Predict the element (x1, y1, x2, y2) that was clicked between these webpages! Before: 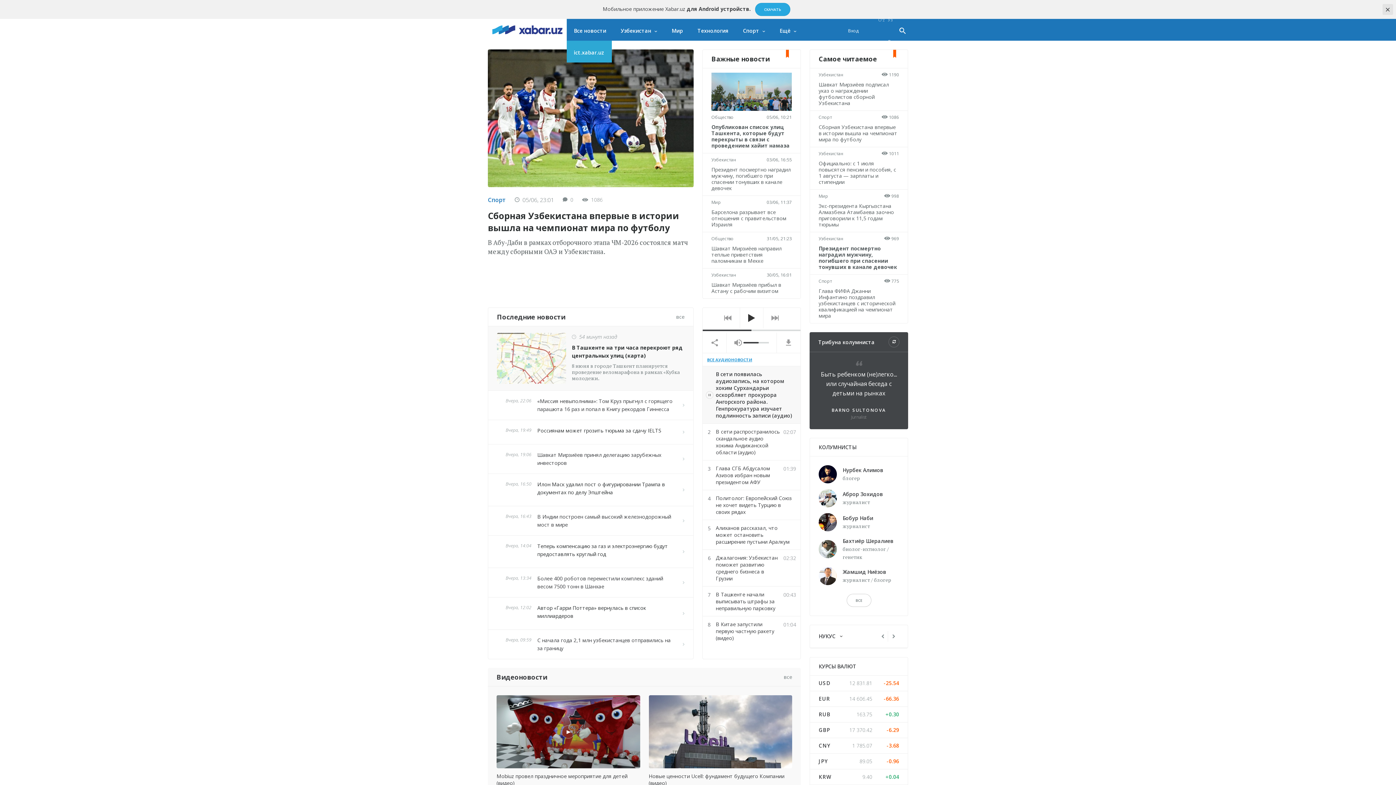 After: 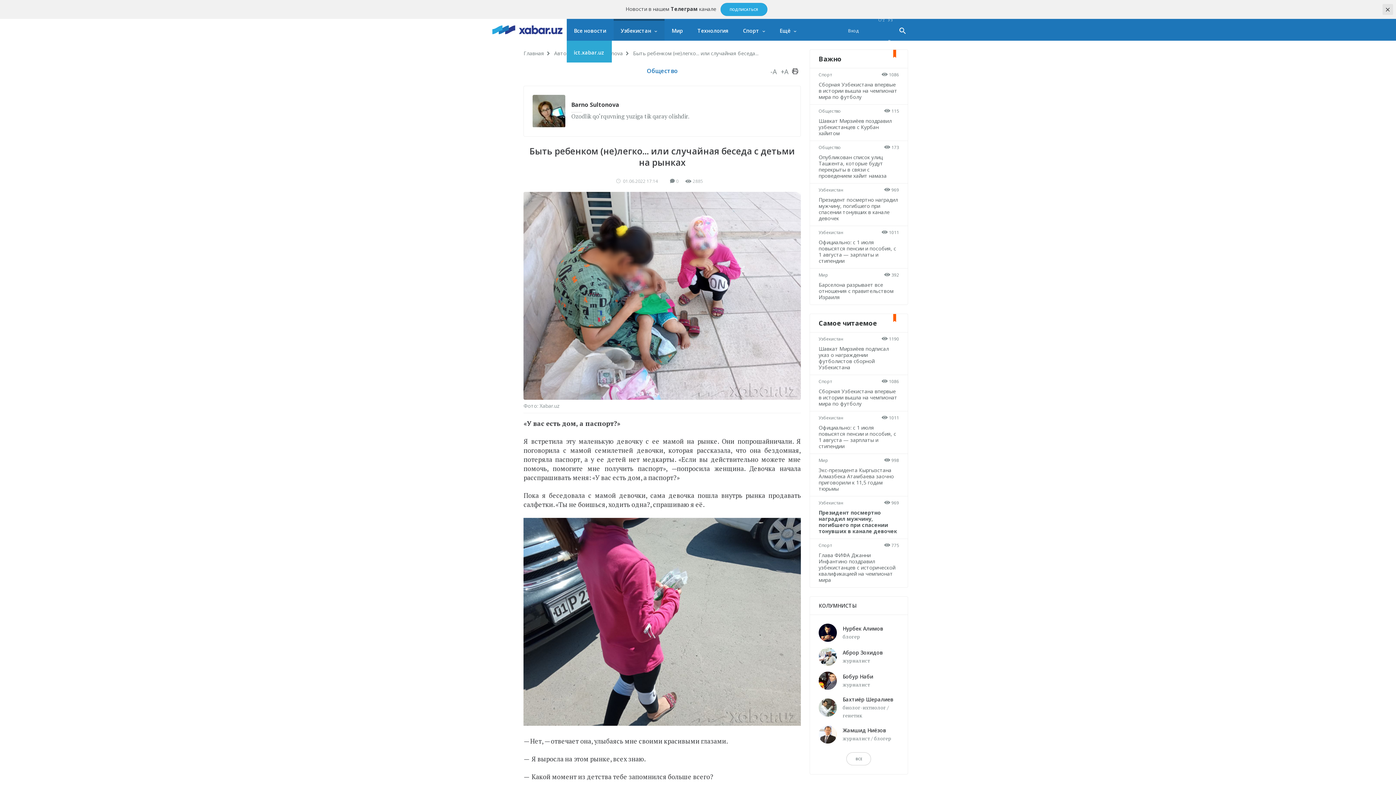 Action: bbox: (821, 370, 897, 397) label: Быть ребенком (не)легко... или случайная беседа с детьми на рынках